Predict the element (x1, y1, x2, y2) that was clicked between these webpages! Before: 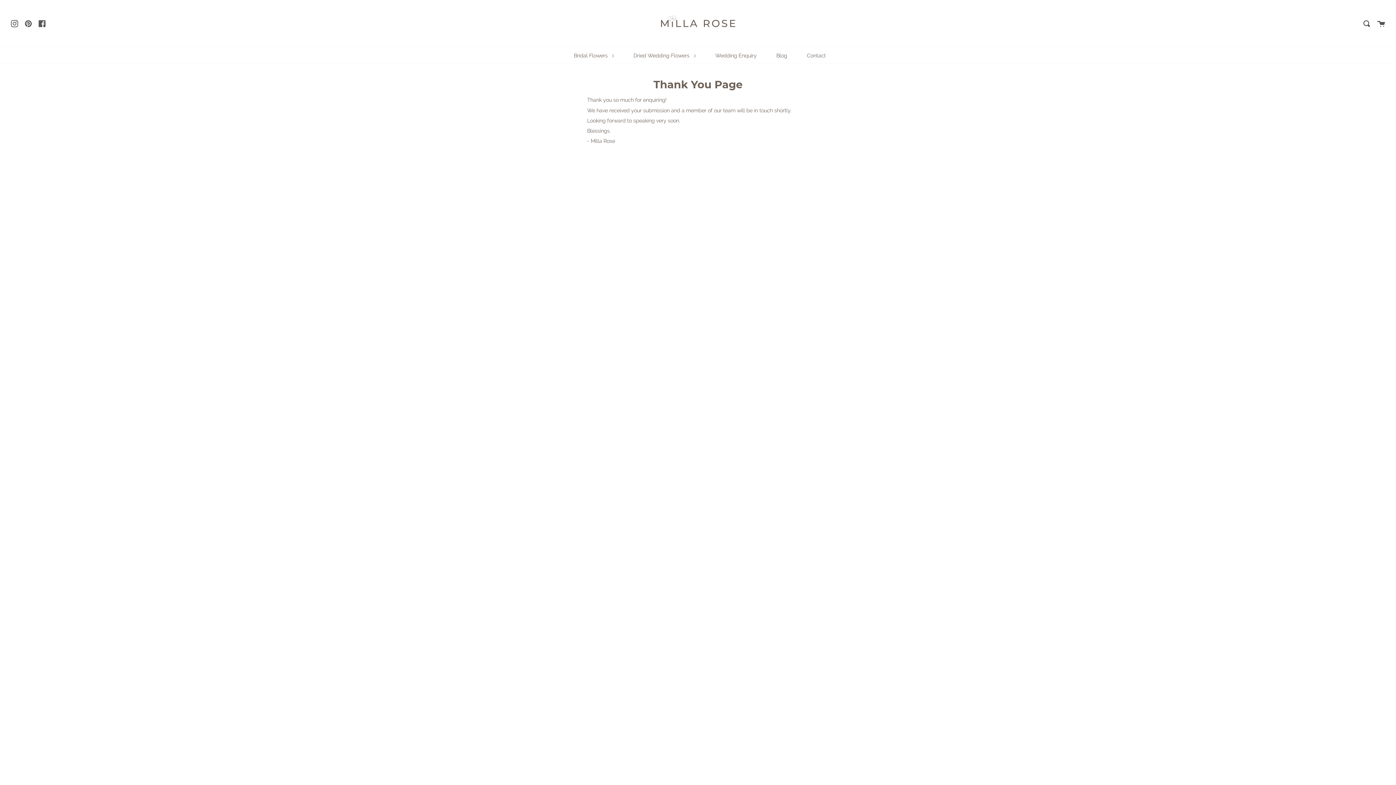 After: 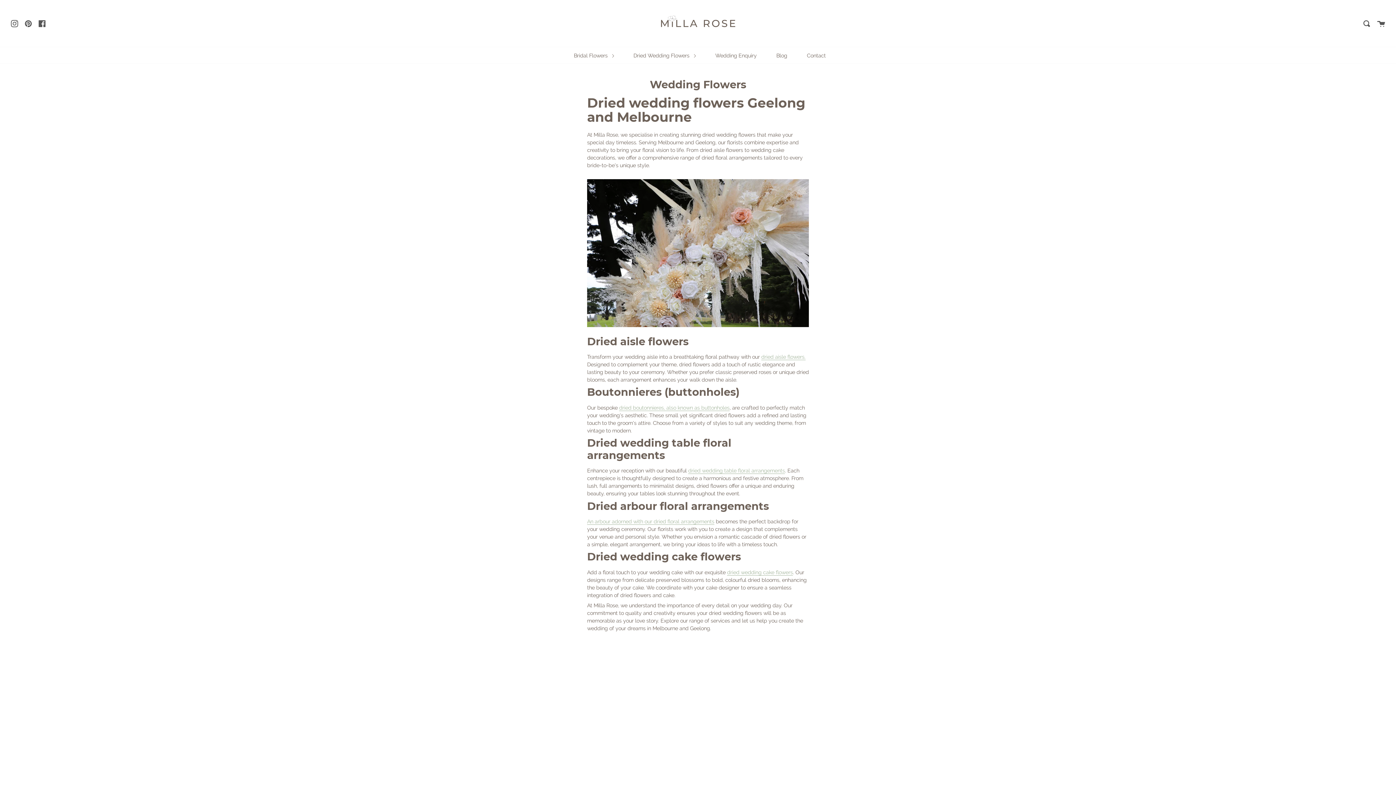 Action: bbox: (631, 47, 697, 63) label: Dried Wedding Flowers 